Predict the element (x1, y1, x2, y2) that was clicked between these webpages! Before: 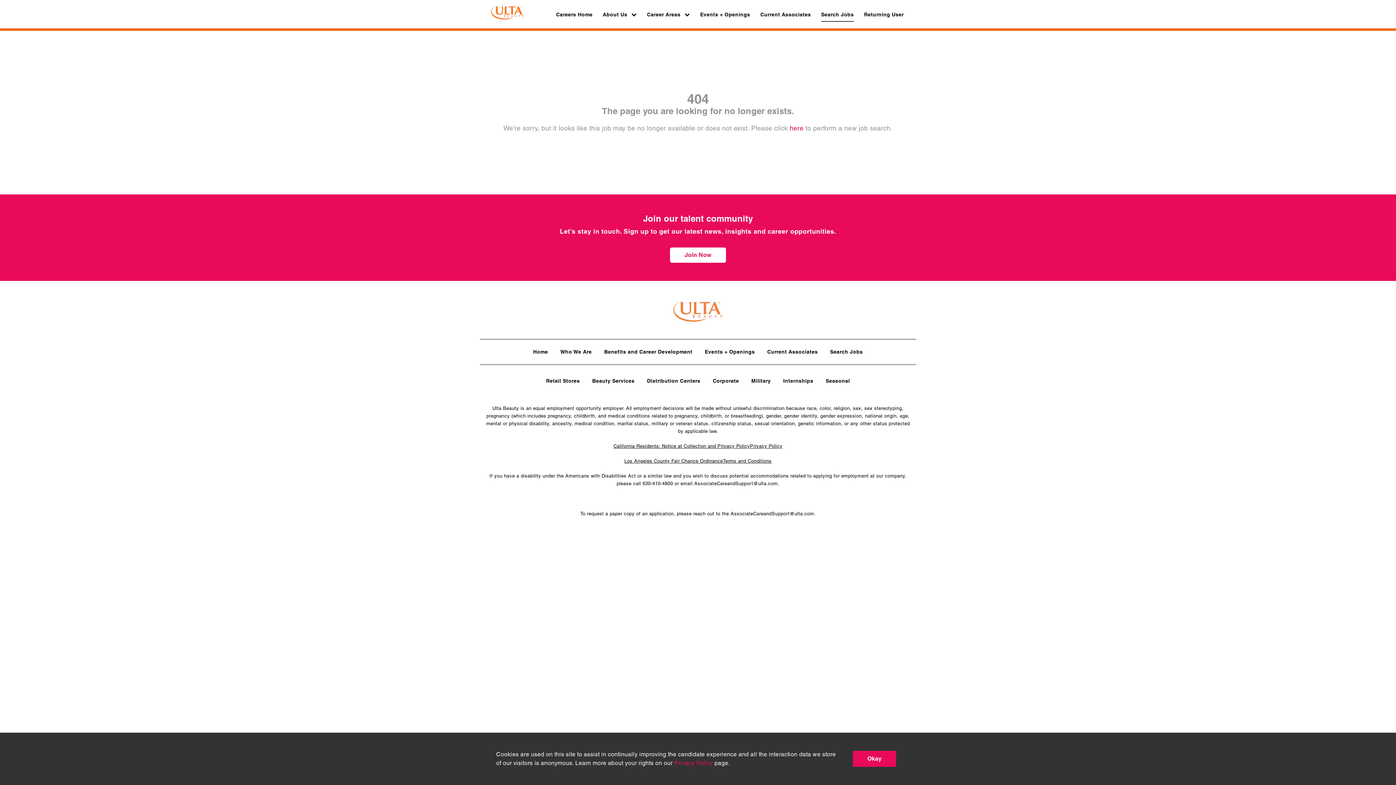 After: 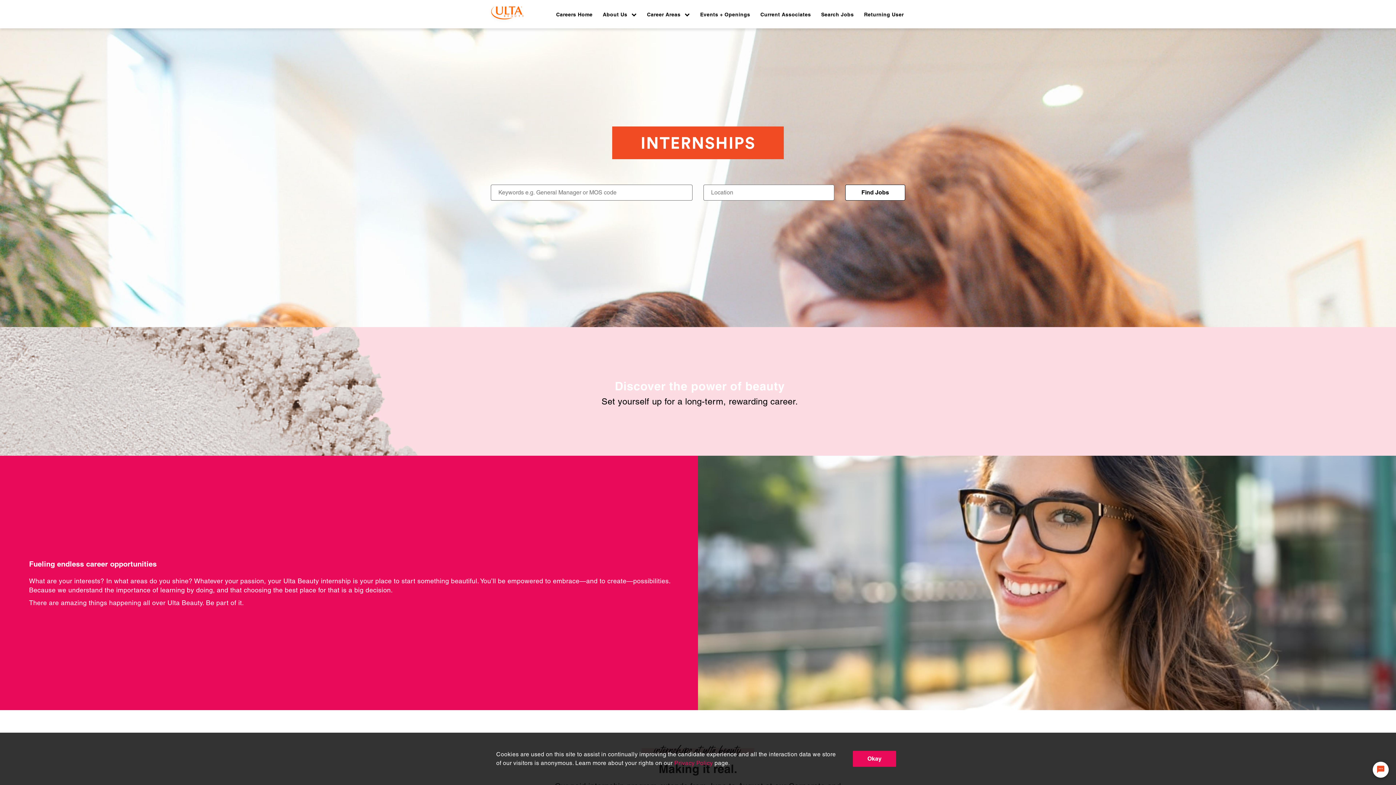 Action: bbox: (783, 376, 813, 386) label: Internships